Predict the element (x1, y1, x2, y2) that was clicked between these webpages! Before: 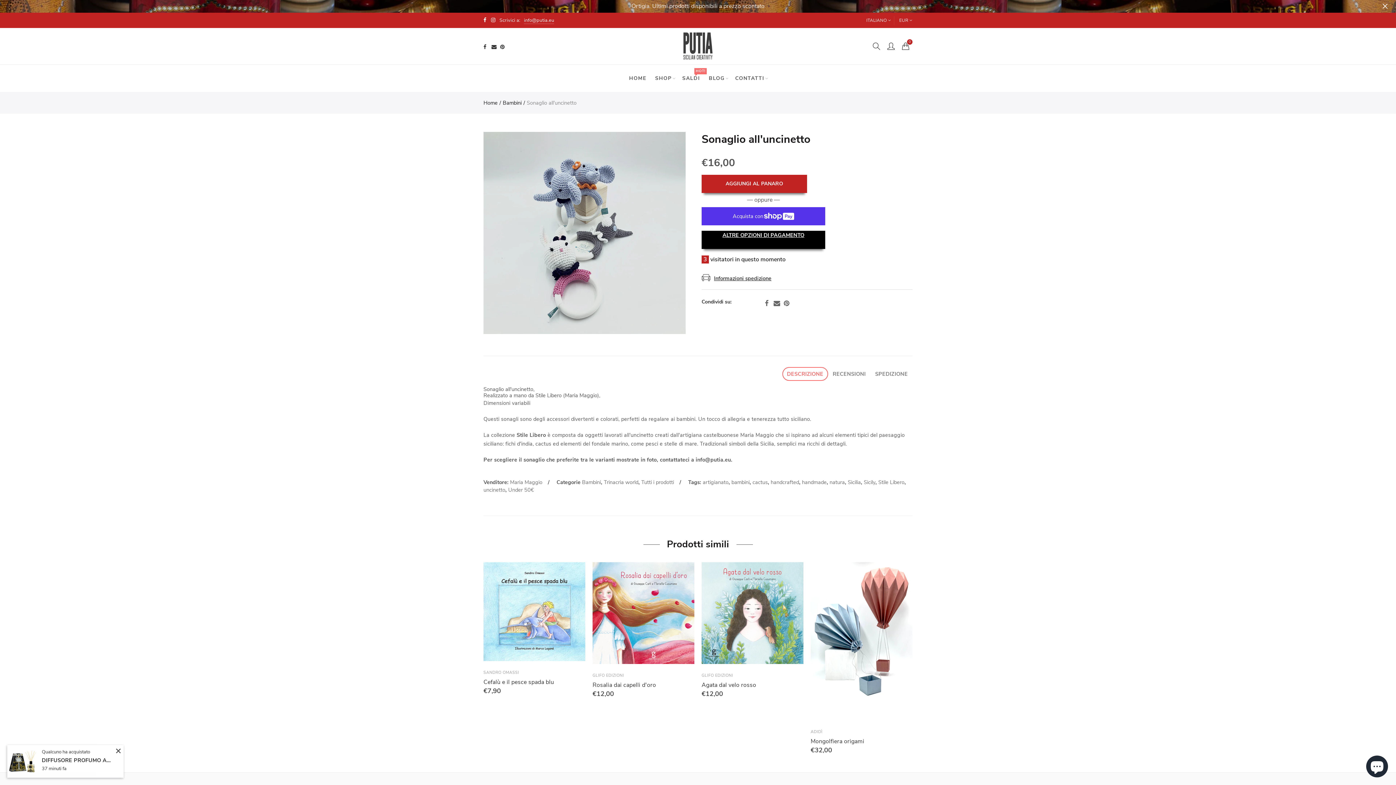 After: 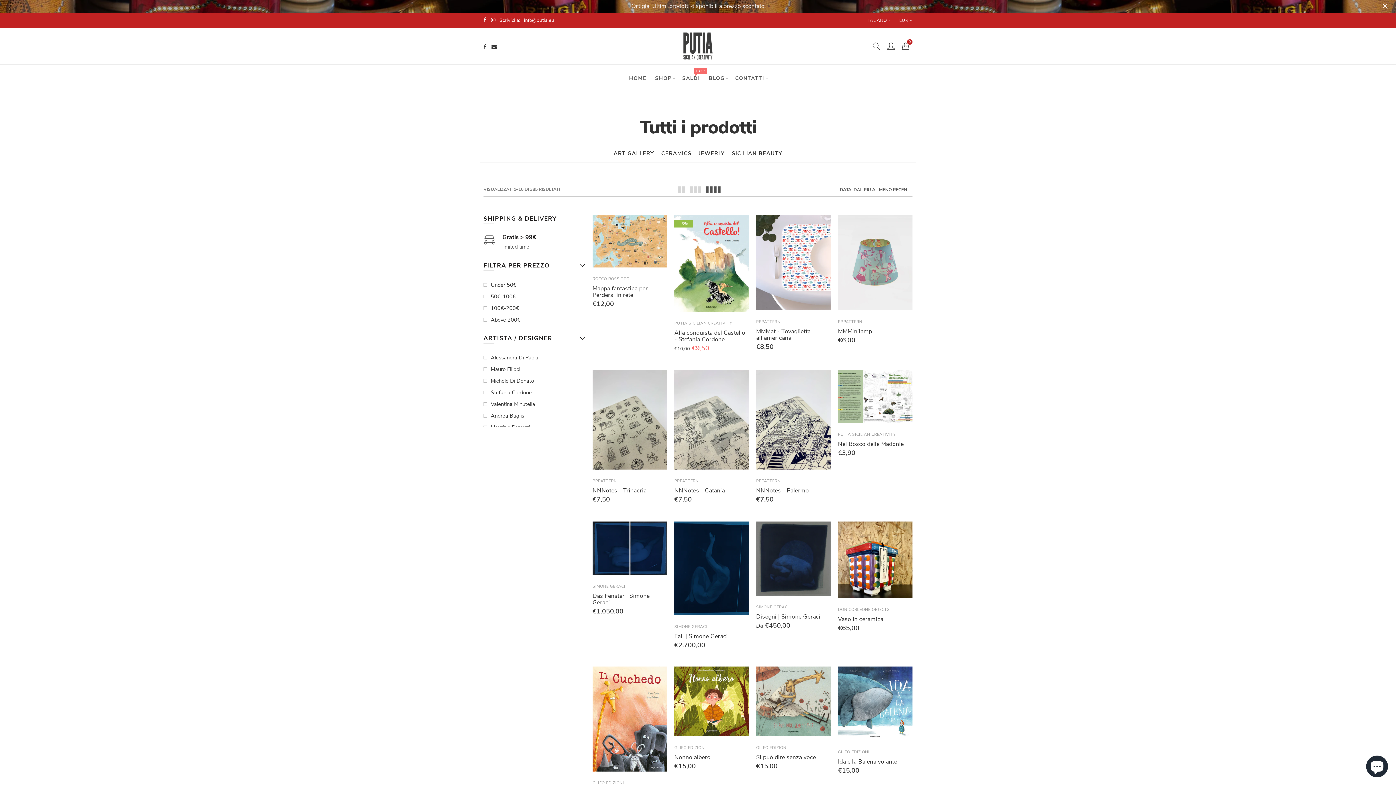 Action: label: Tutti i prodotti bbox: (641, 478, 674, 486)